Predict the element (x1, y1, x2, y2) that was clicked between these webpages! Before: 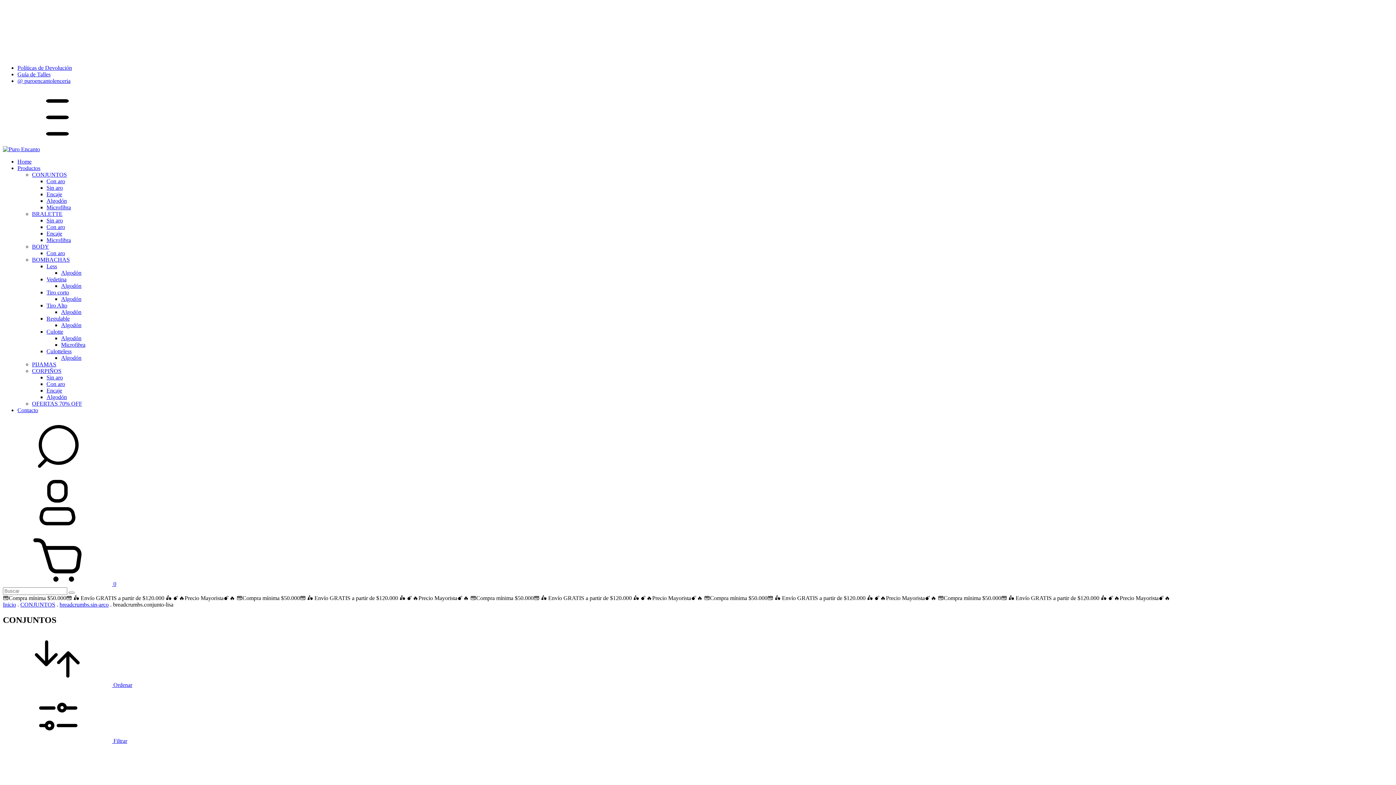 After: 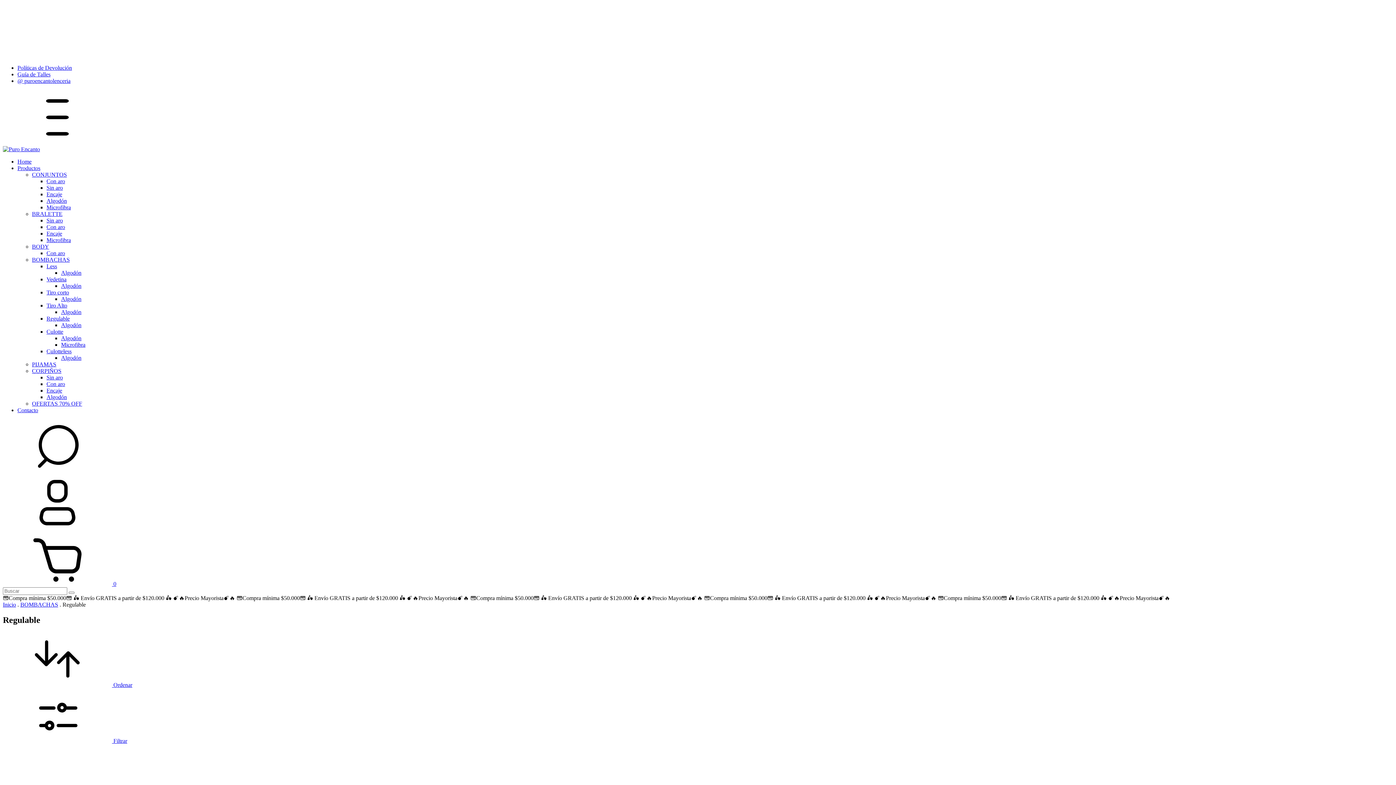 Action: label: Regulable bbox: (46, 315, 69, 321)